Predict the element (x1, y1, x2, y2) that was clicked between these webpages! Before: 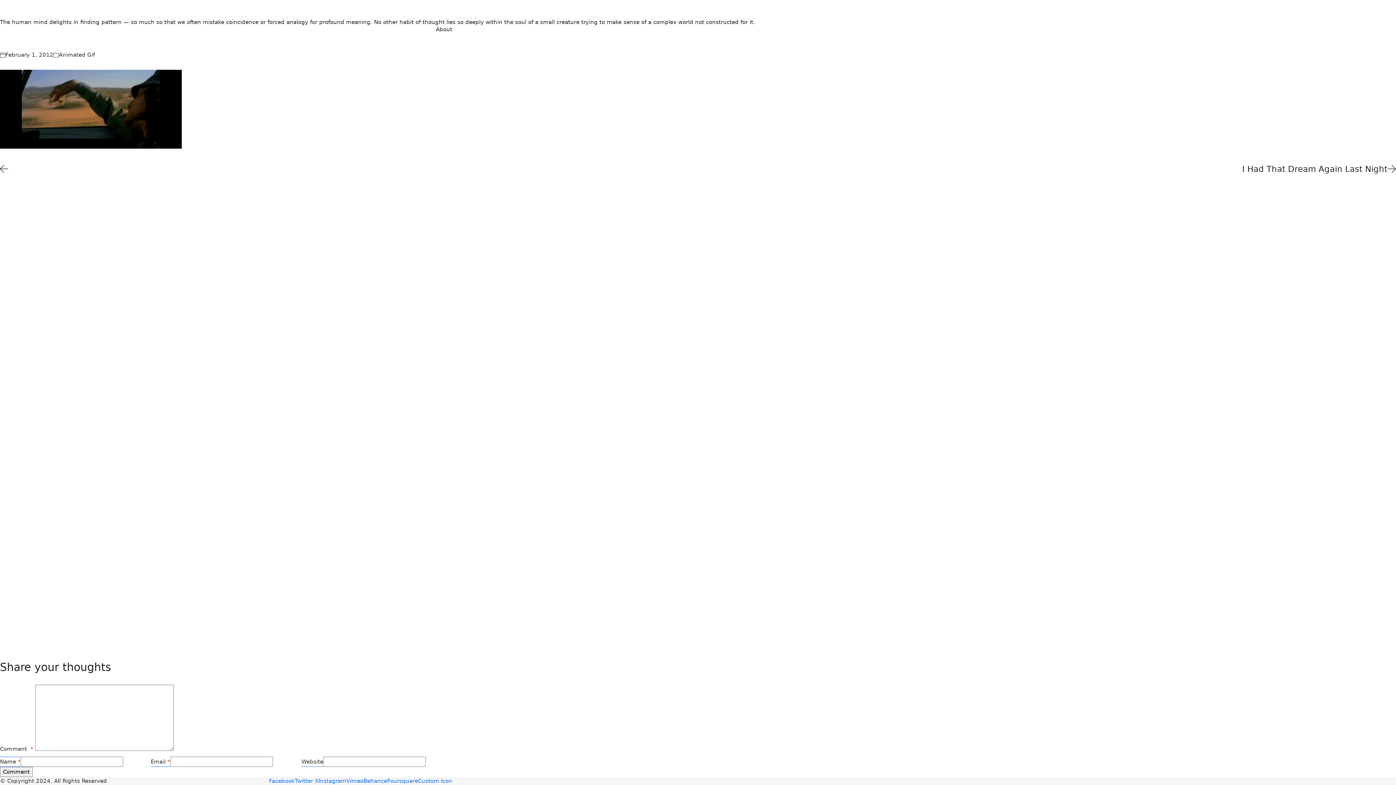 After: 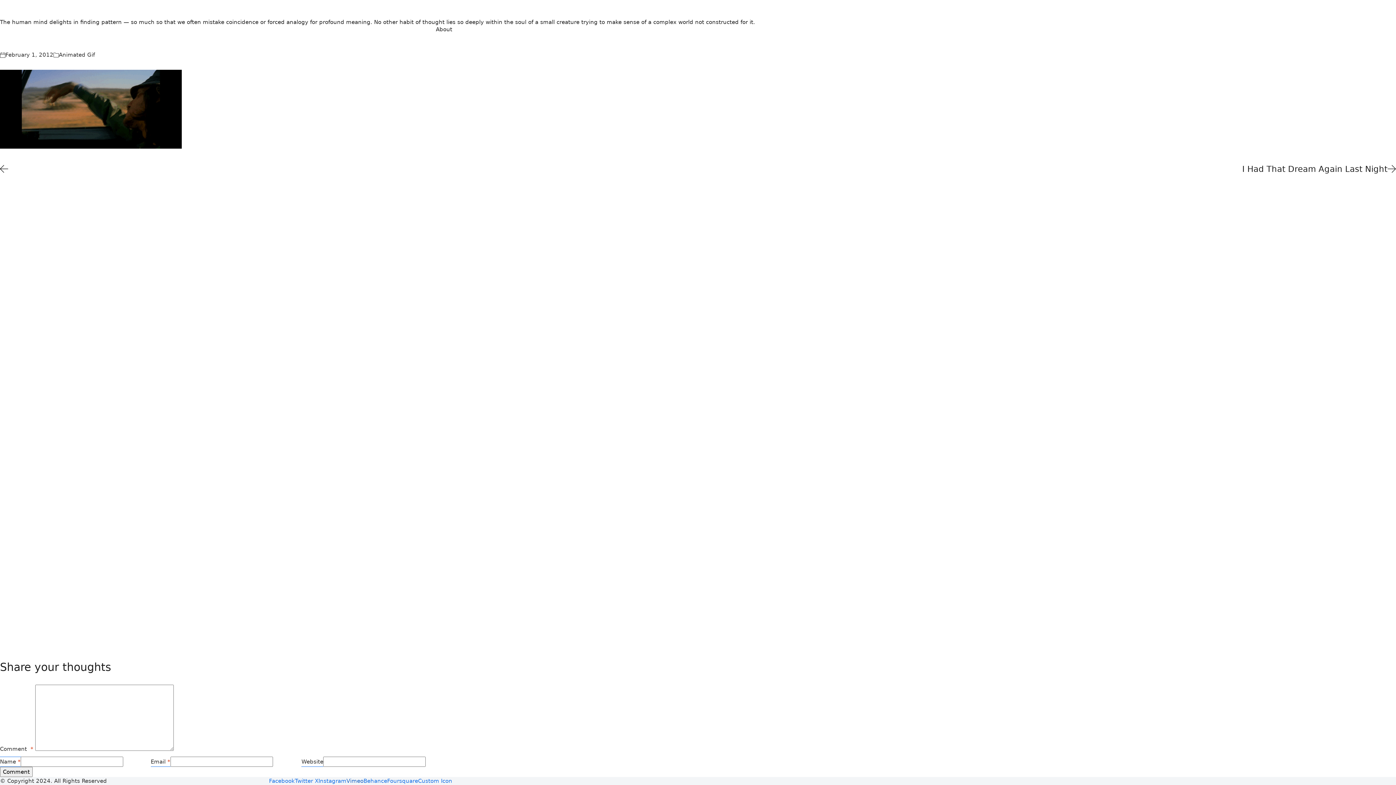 Action: bbox: (346, 778, 363, 784) label: Vimeo